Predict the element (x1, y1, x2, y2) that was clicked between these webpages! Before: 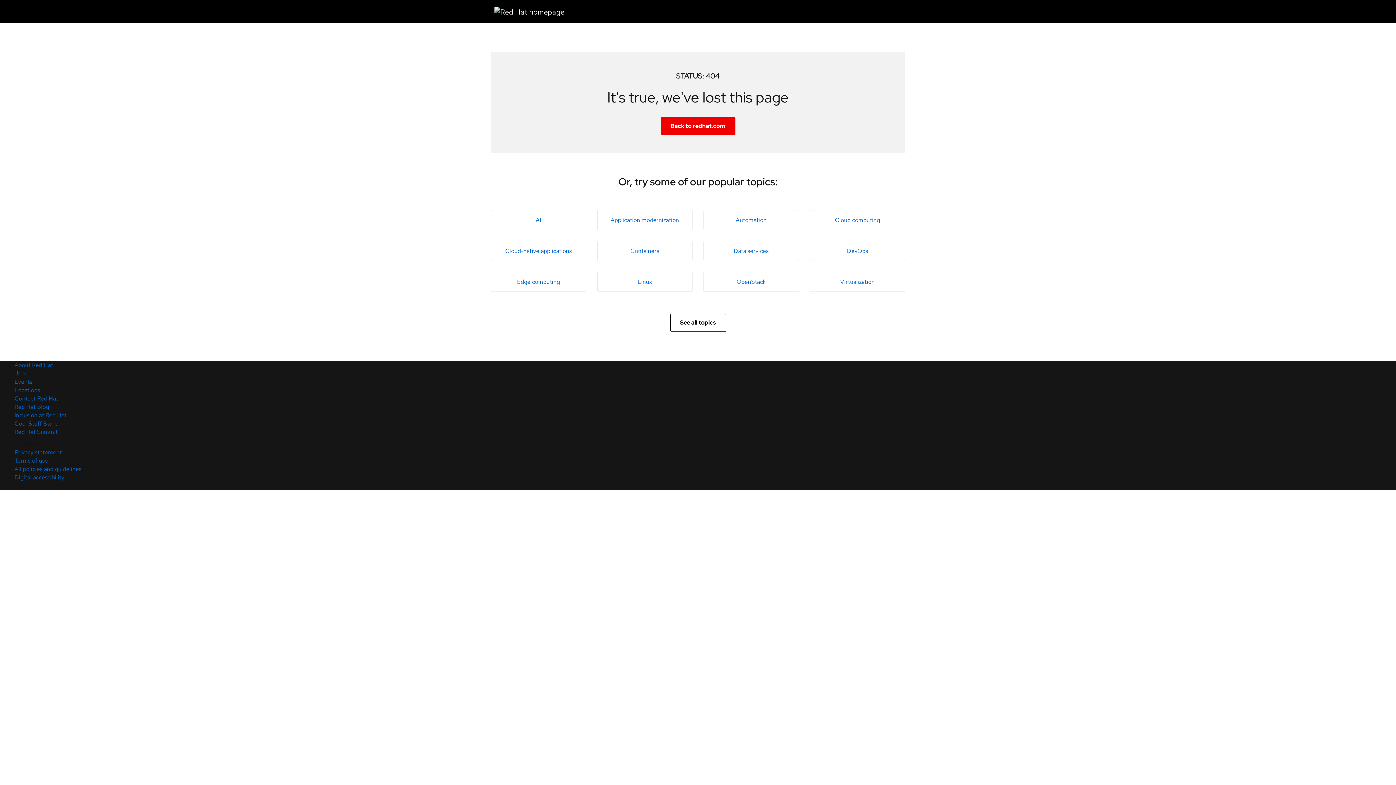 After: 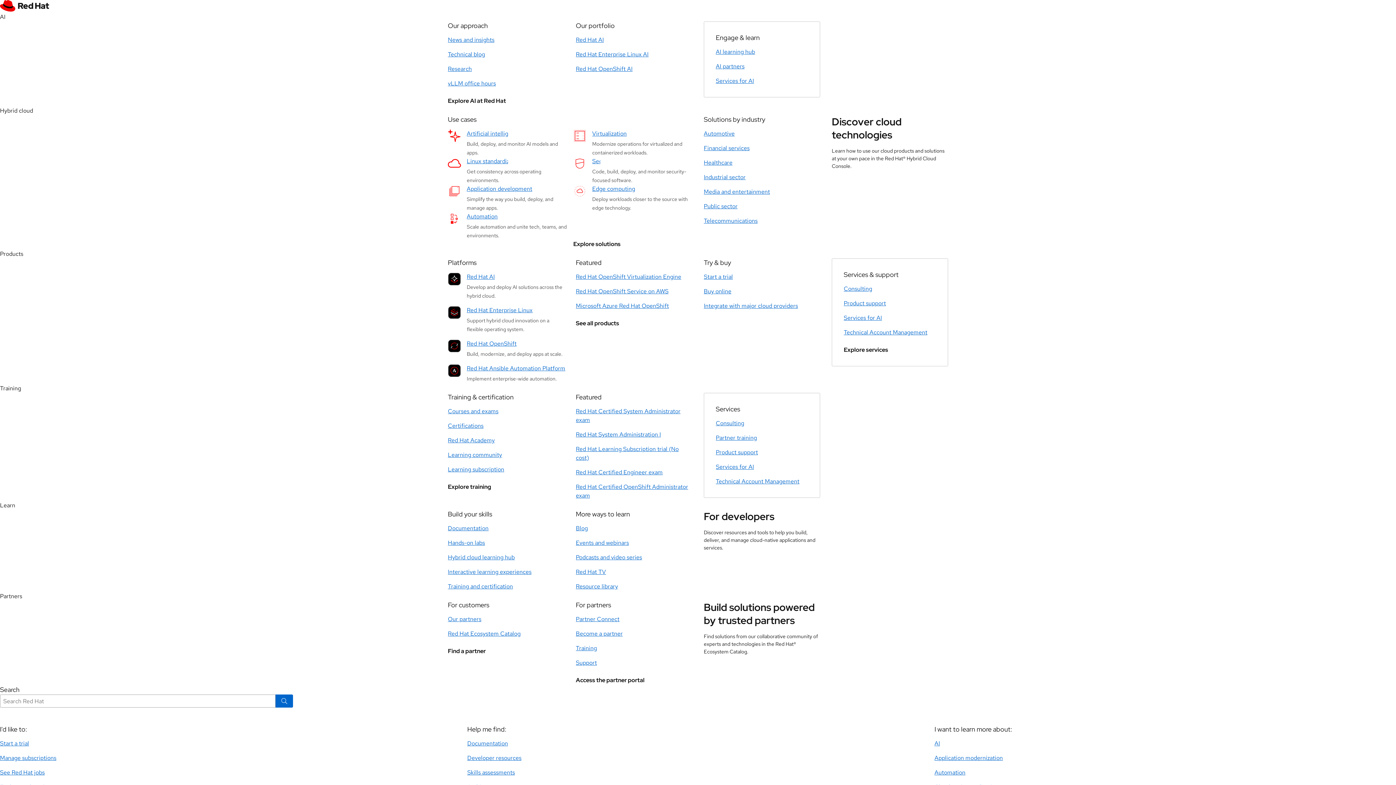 Action: label: Digital accessibility bbox: (14, 473, 64, 481)